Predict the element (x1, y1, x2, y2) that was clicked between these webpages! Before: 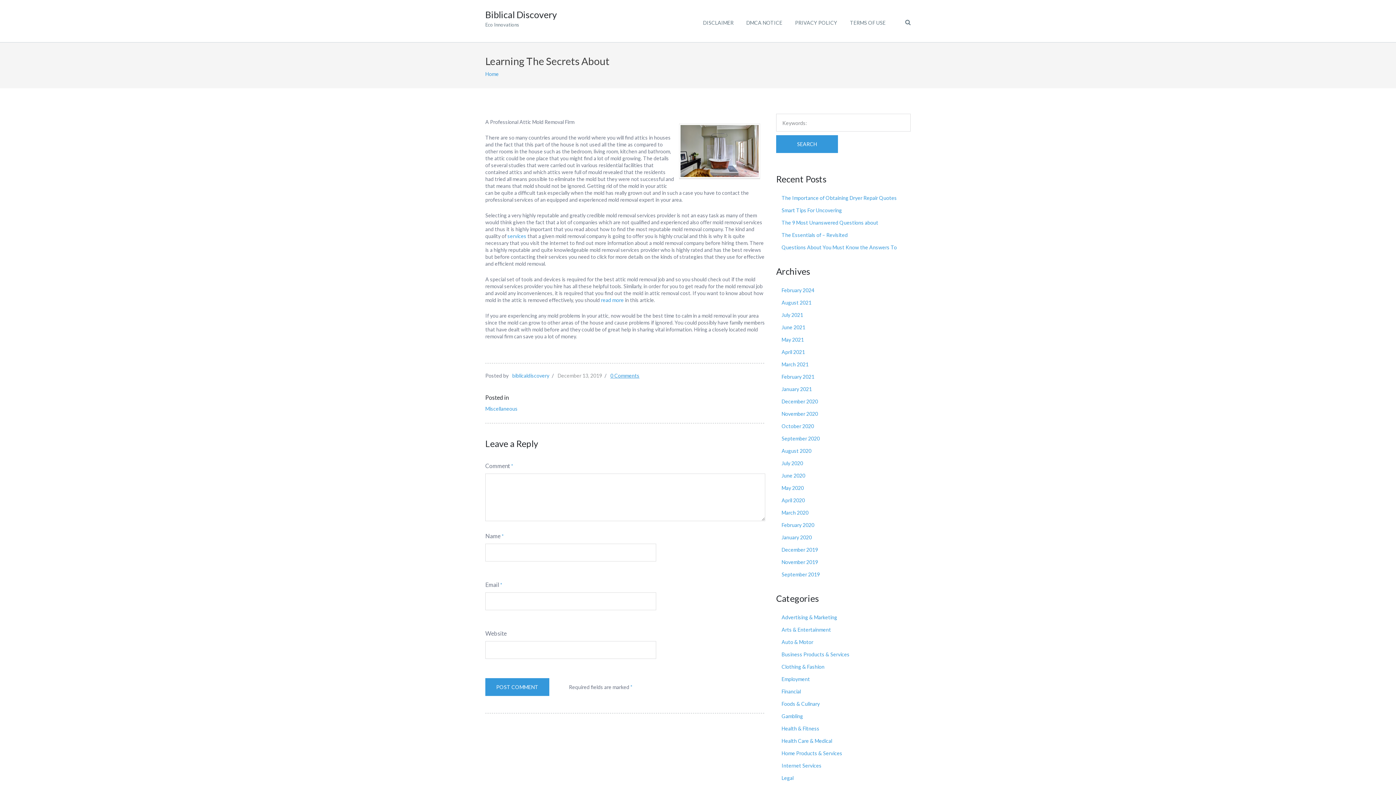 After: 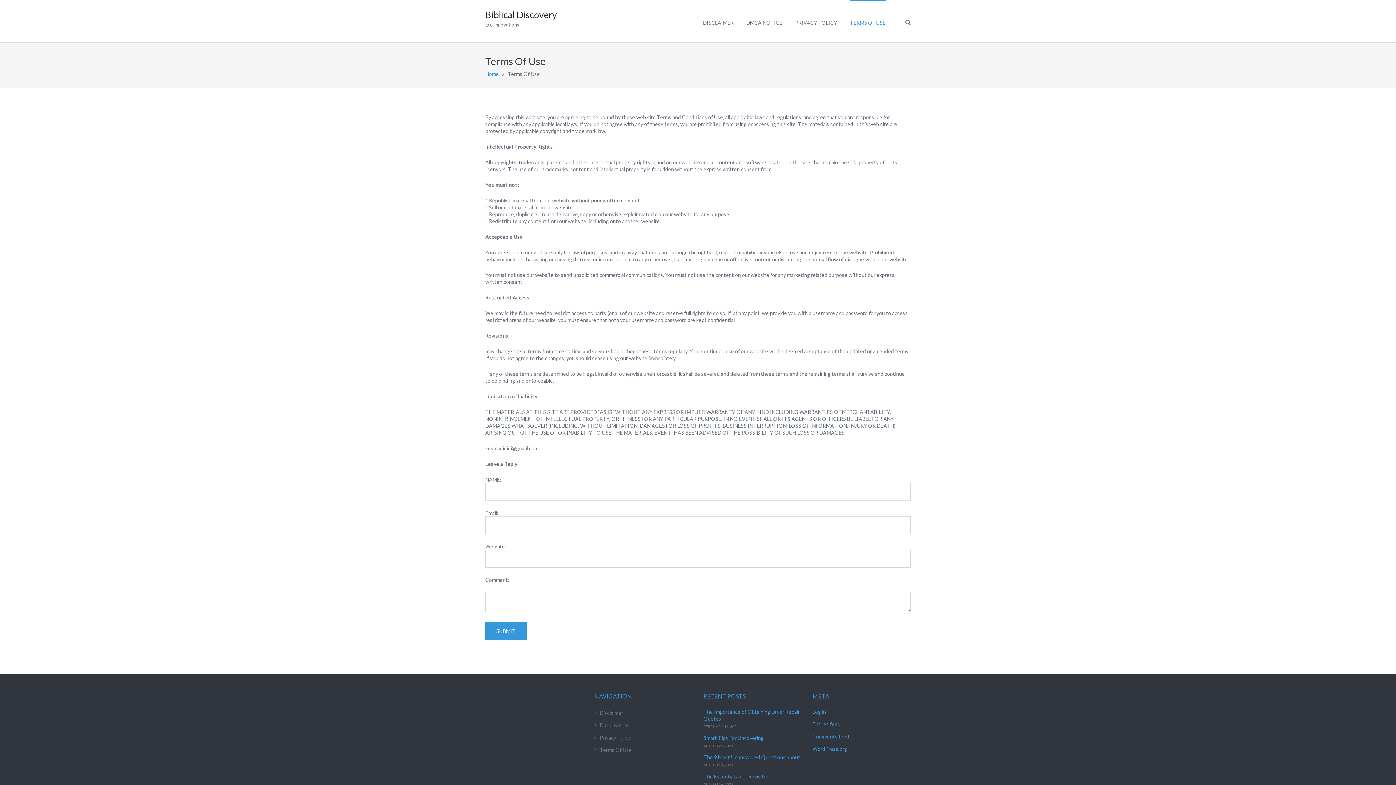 Action: label: TERMS OF USE bbox: (850, 0, 885, 42)